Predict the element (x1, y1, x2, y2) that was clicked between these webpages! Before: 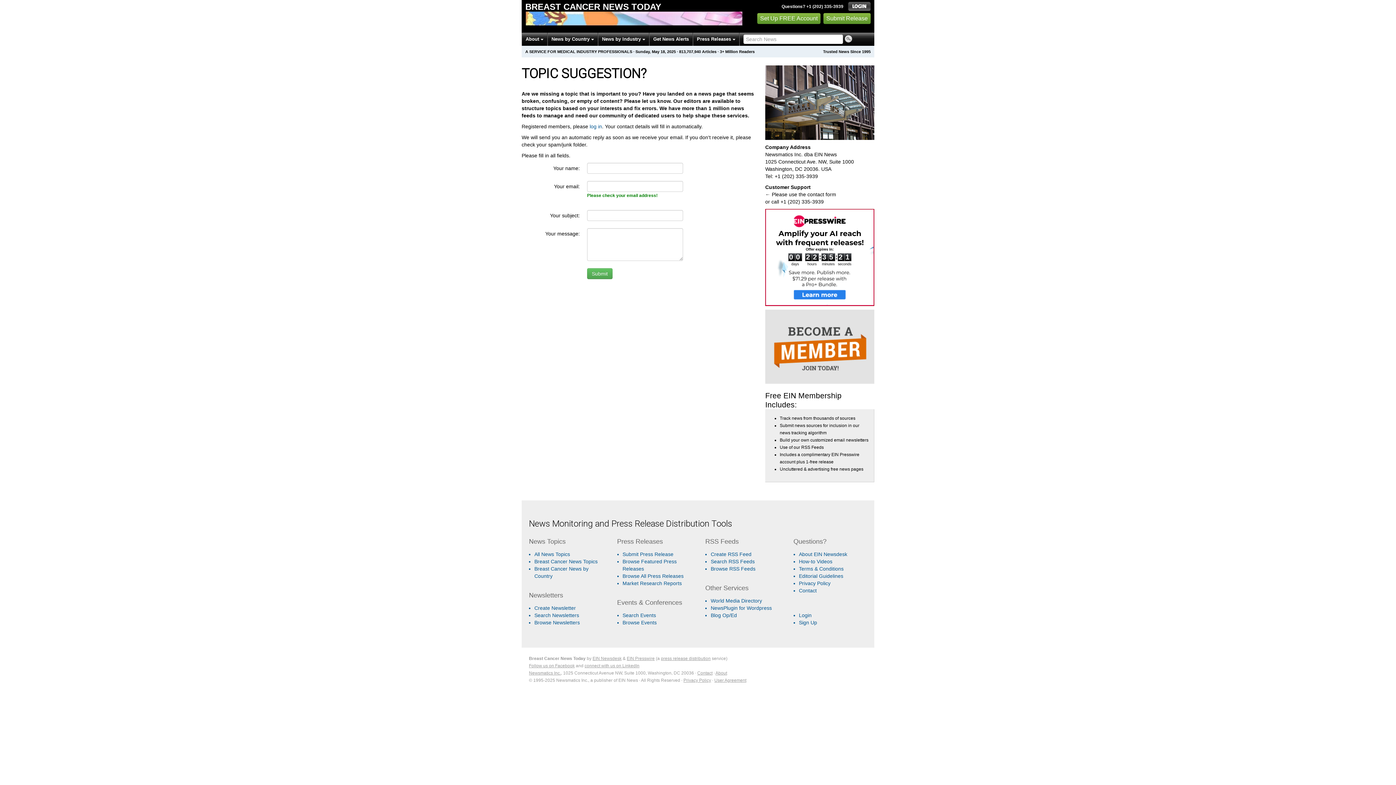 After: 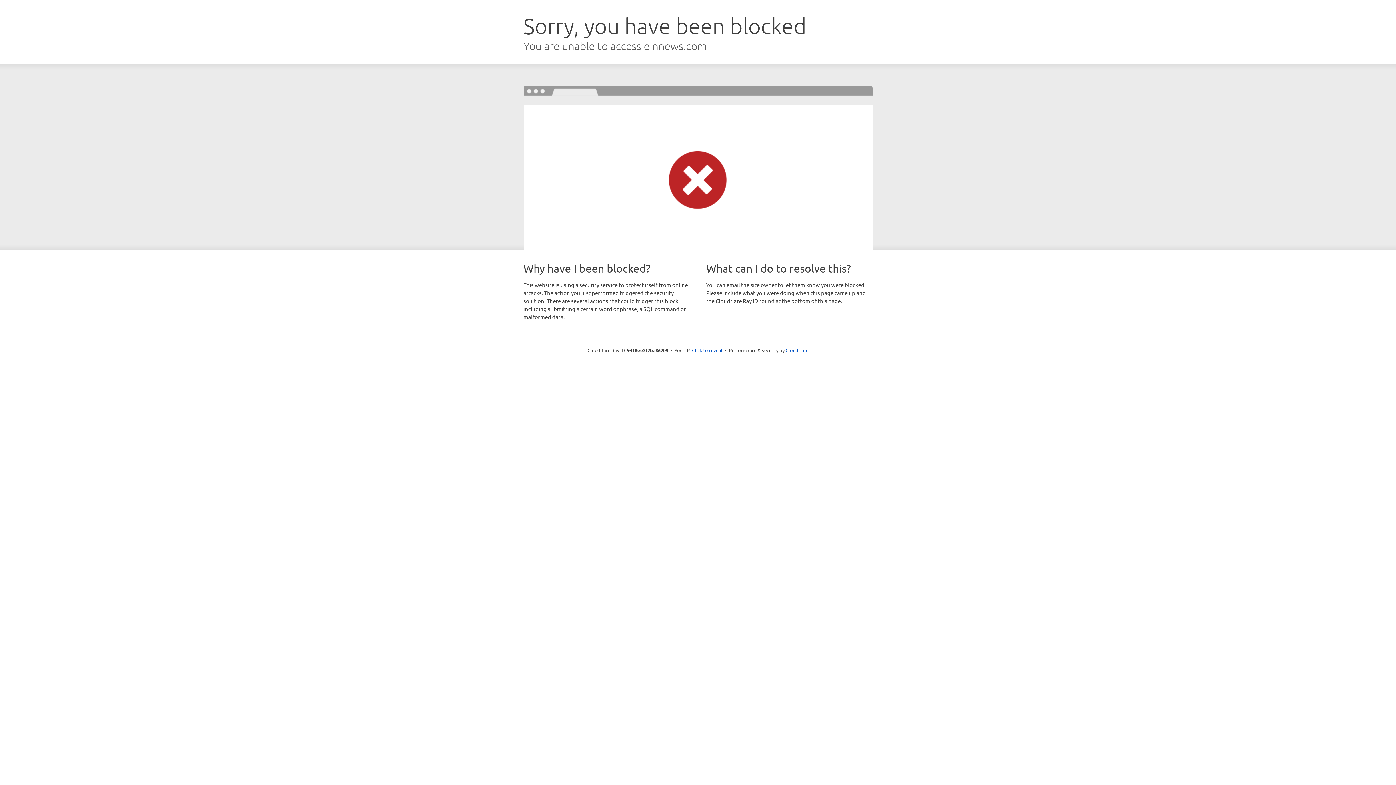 Action: bbox: (534, 551, 570, 557) label: All News Topics